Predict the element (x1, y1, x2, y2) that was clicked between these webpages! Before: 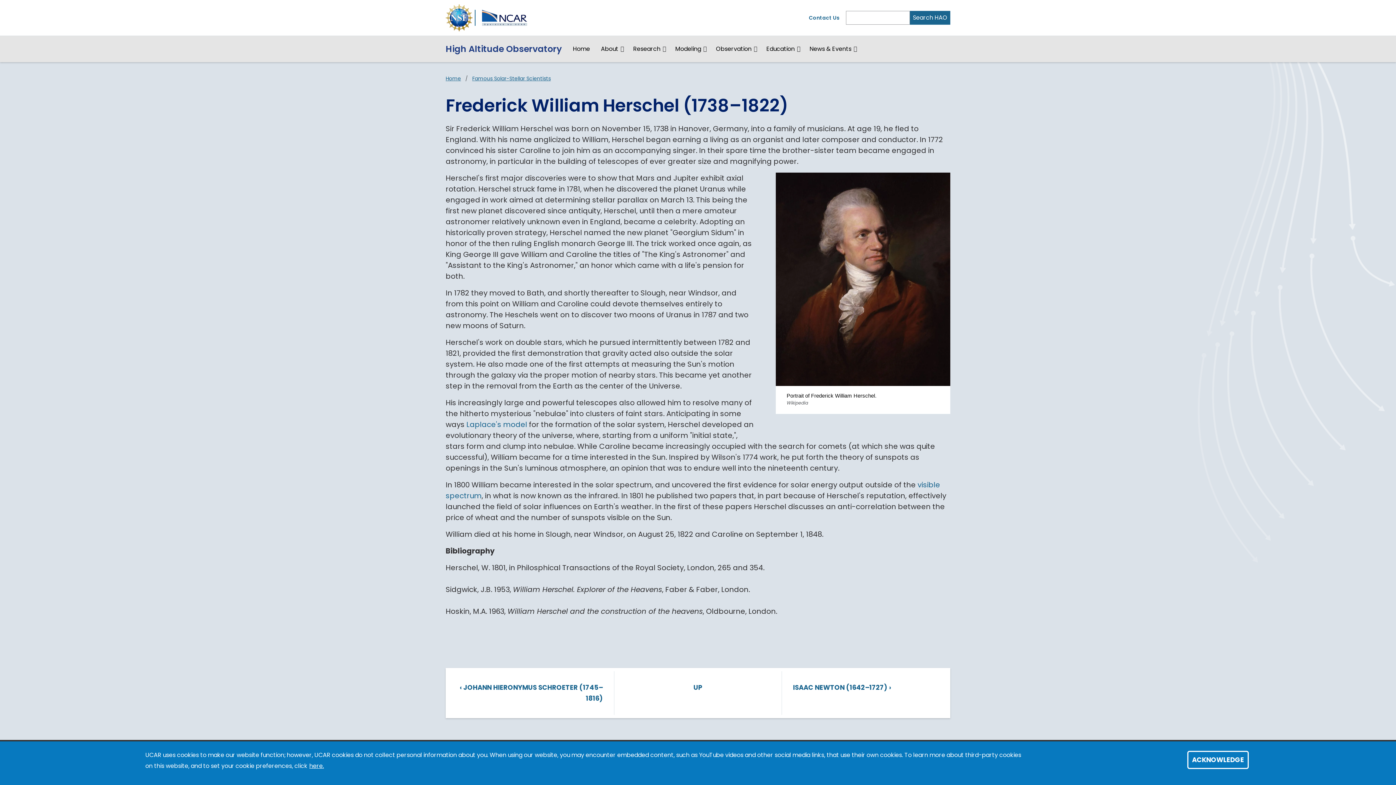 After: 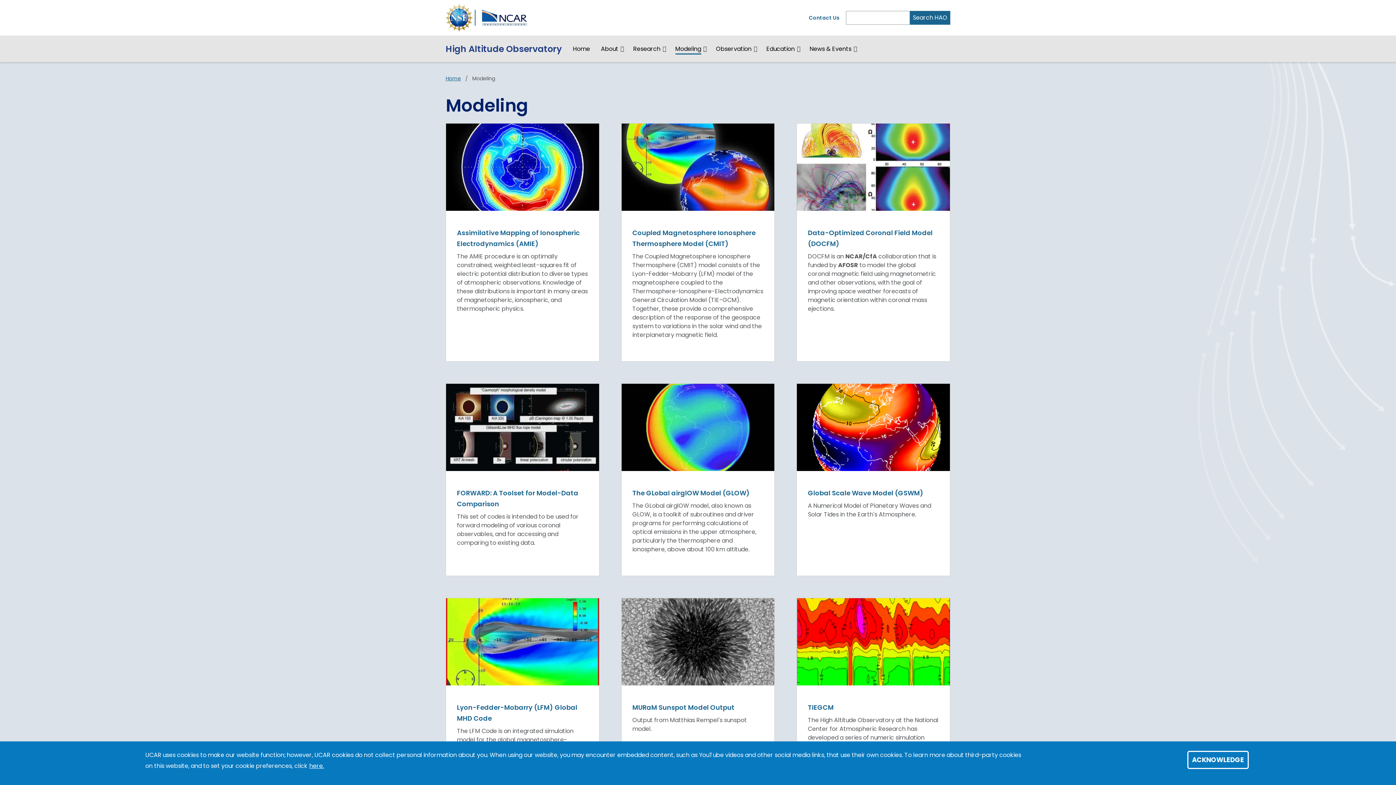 Action: label: Modeling bbox: (675, 44, 701, 53)